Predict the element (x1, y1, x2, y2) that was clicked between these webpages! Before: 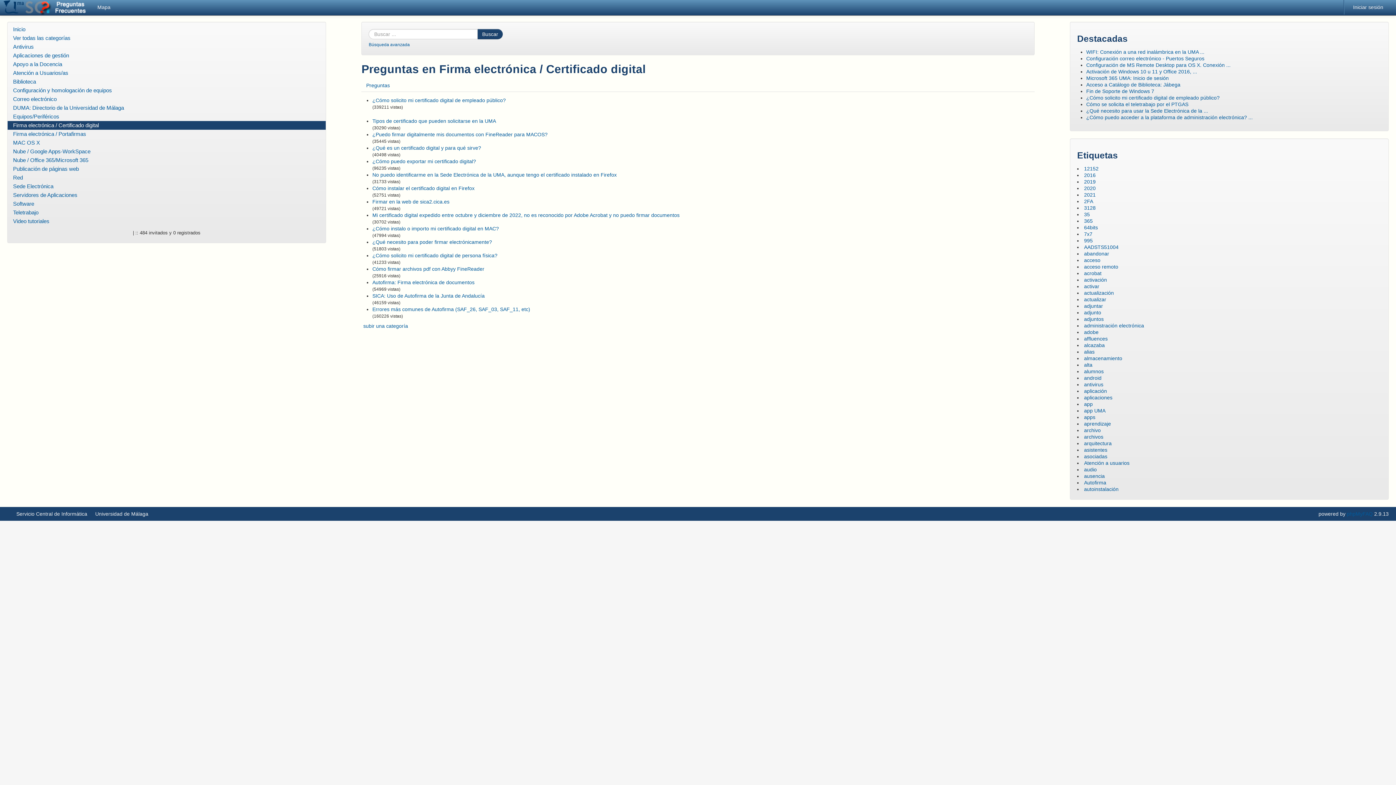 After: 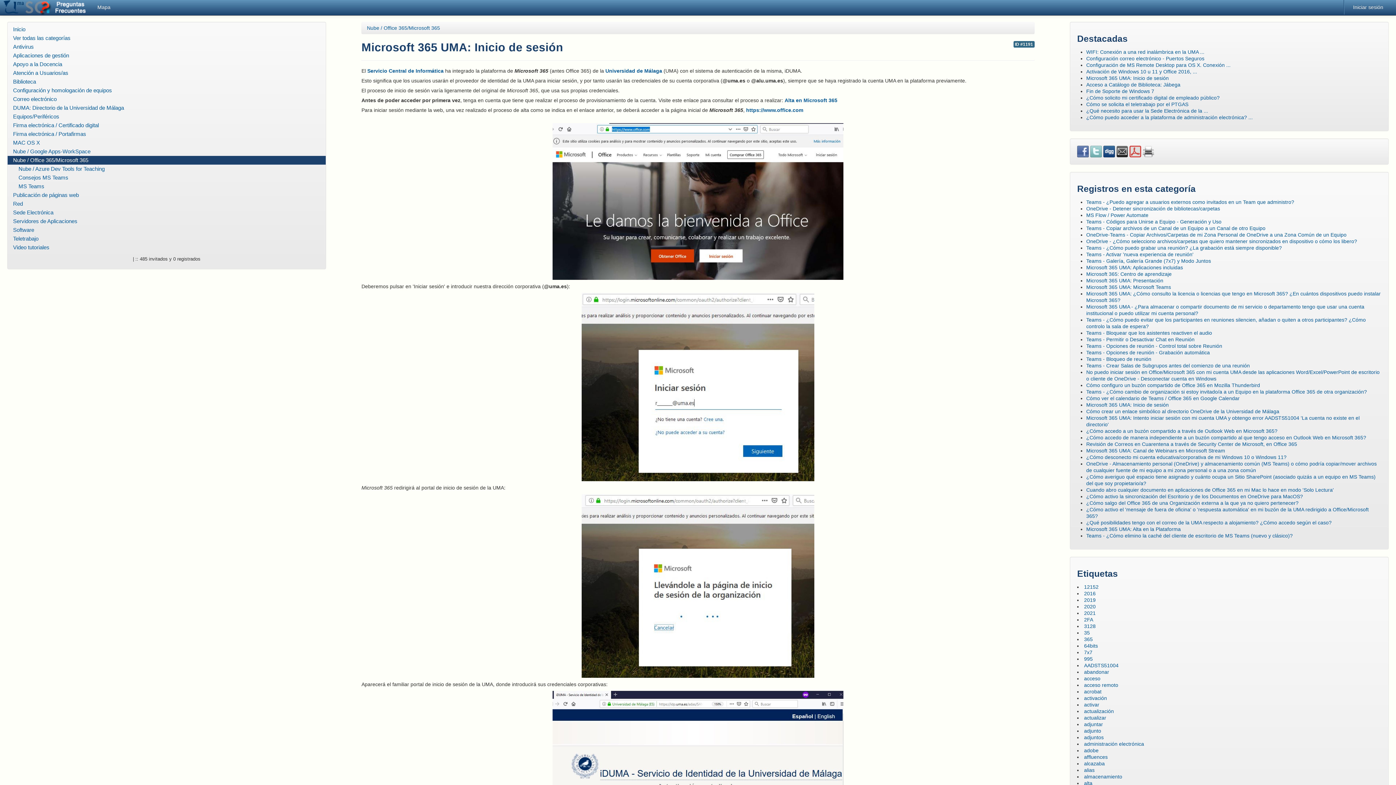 Action: bbox: (1086, 75, 1169, 81) label: Microsoft 365 UMA: Inicio de sesión